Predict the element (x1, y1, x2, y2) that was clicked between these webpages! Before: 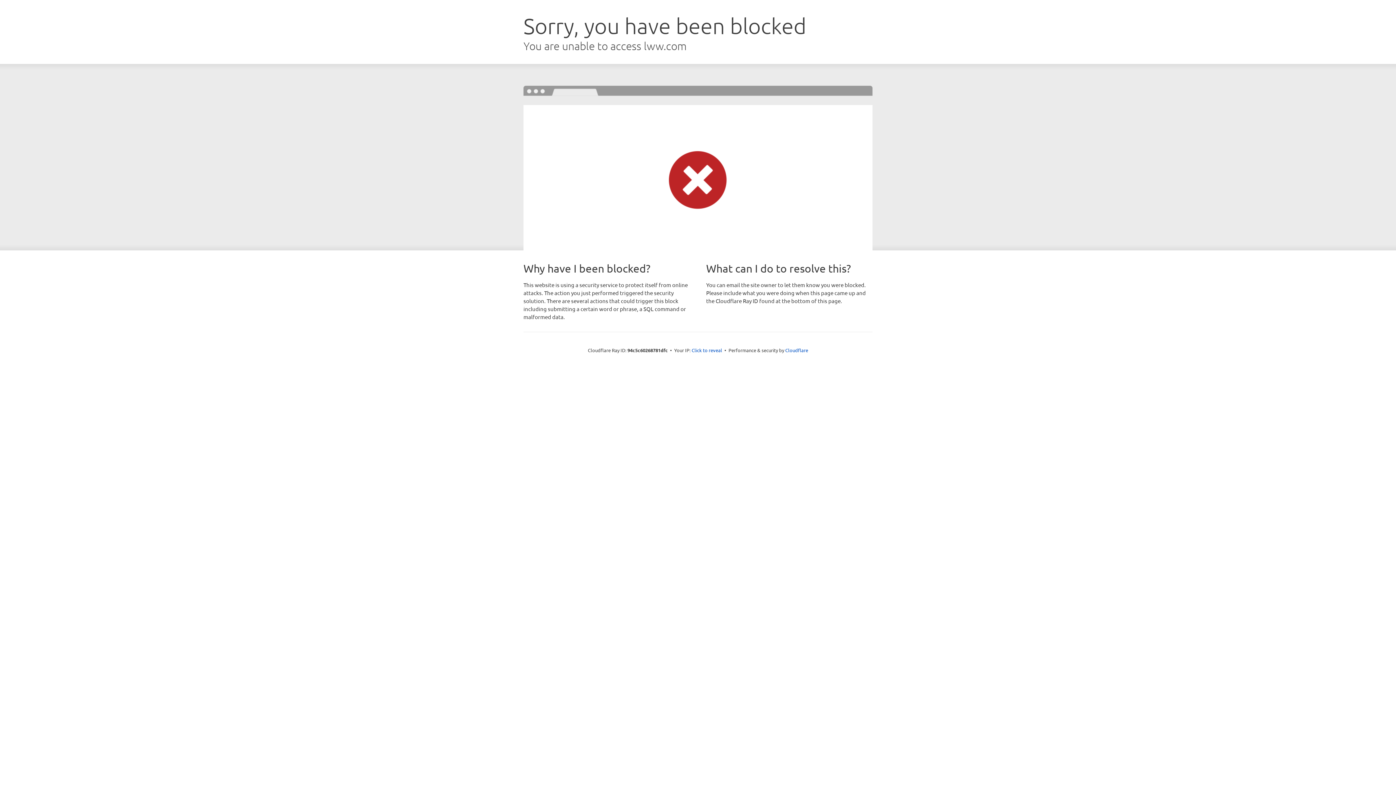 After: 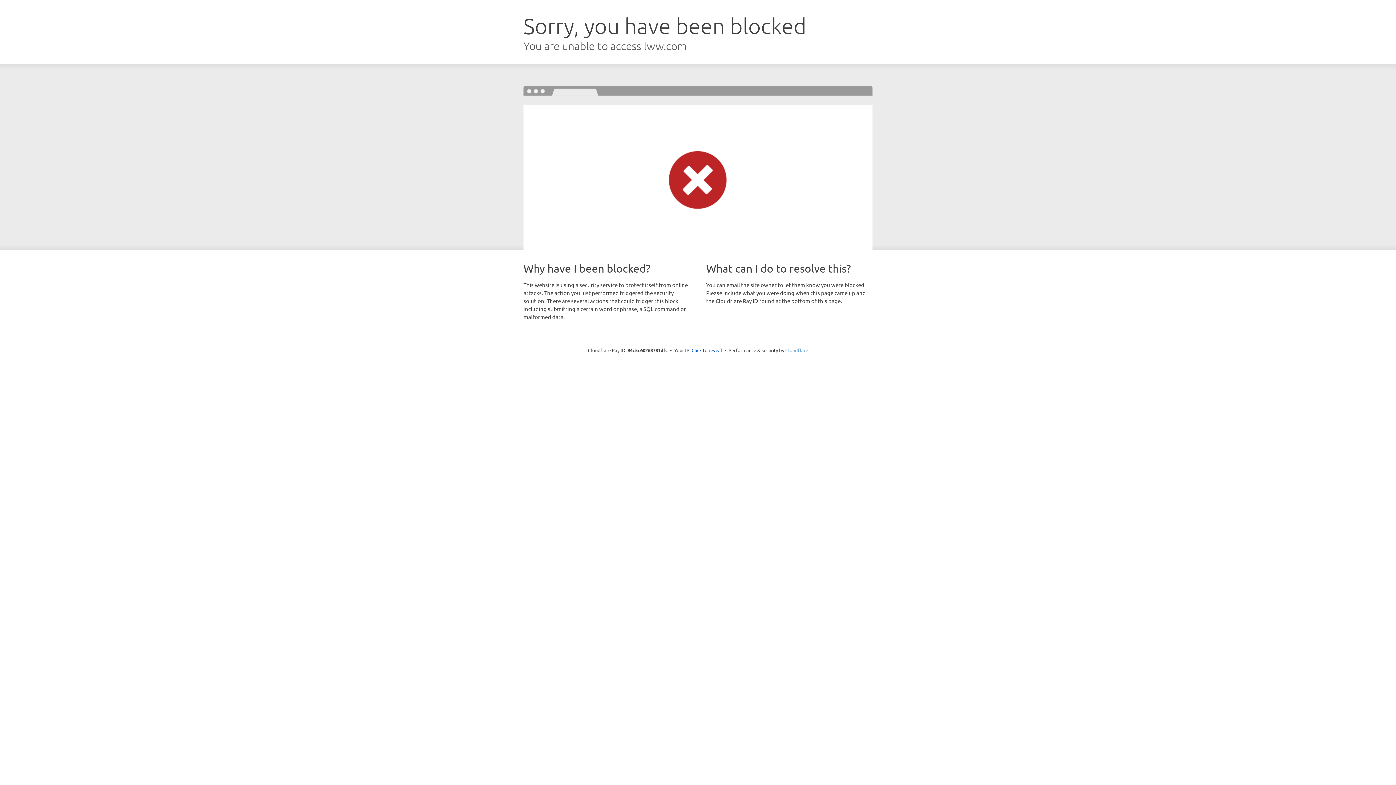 Action: label: Cloudflare bbox: (785, 347, 808, 353)